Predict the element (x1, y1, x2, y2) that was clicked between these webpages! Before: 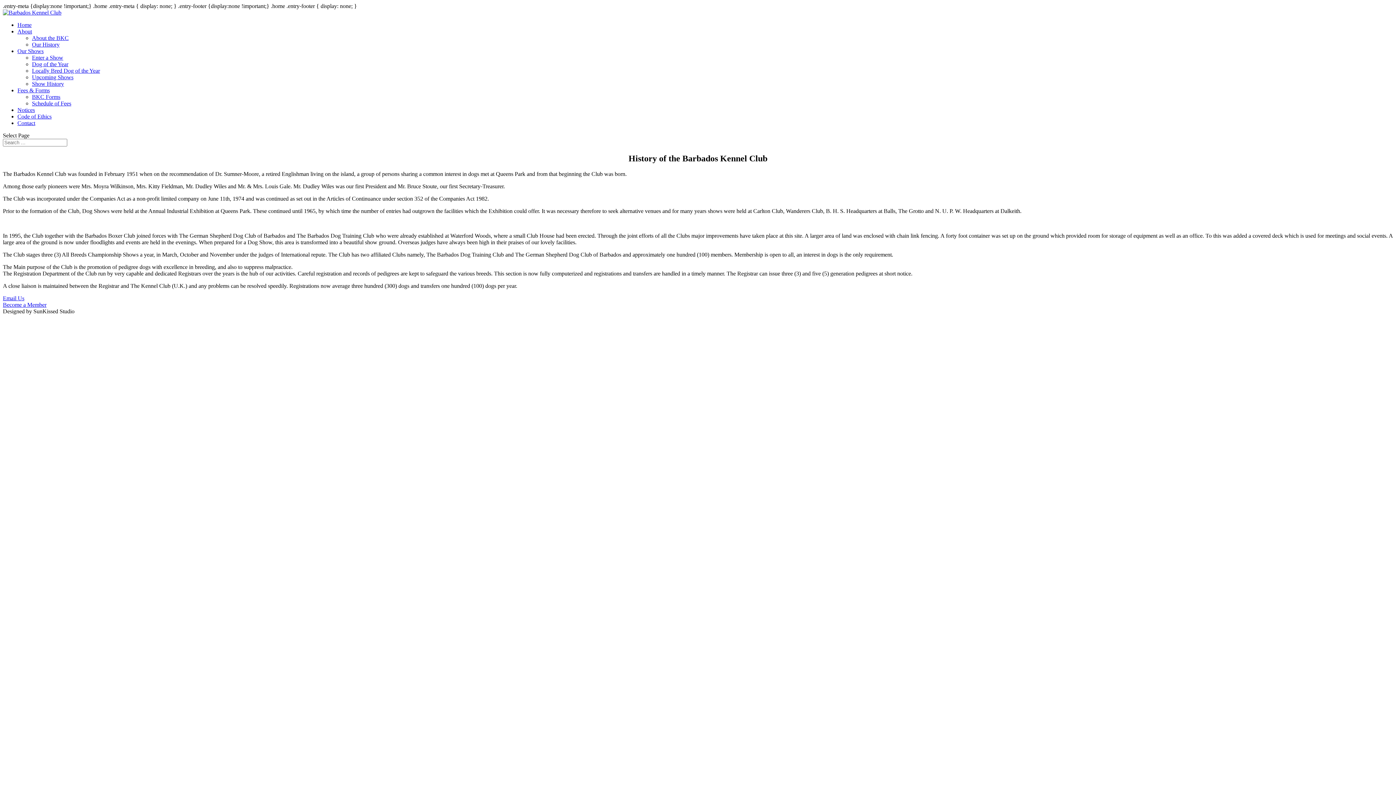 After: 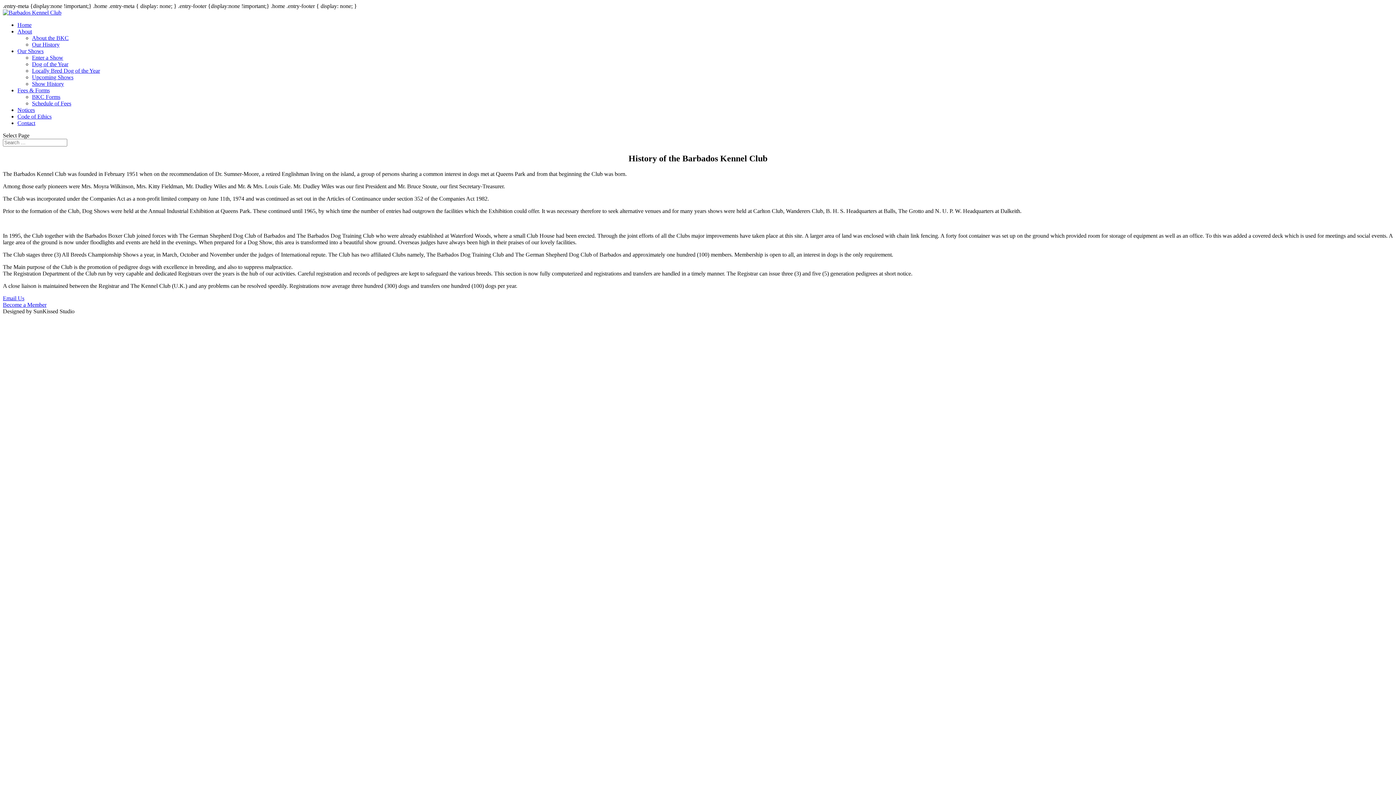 Action: bbox: (2, 301, 46, 307) label: Become a Member